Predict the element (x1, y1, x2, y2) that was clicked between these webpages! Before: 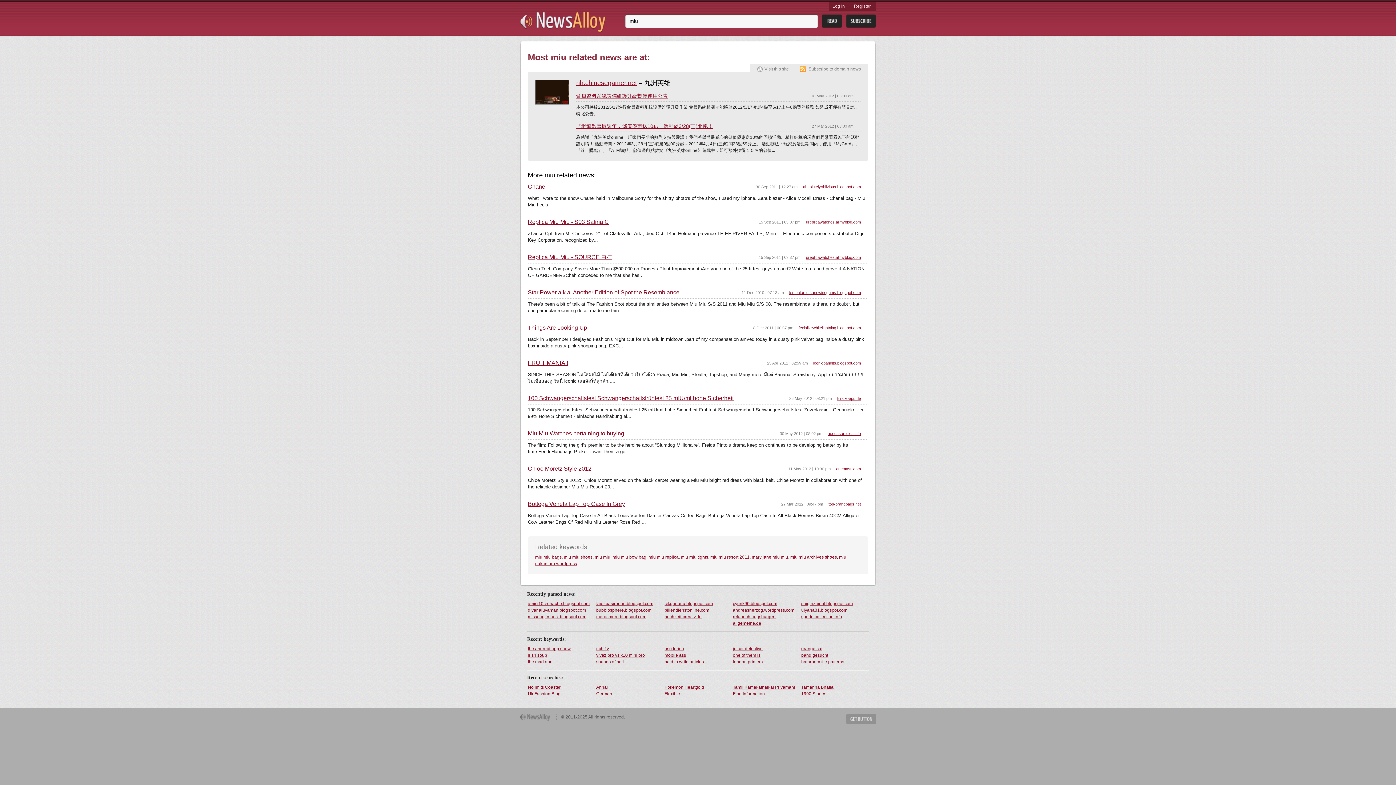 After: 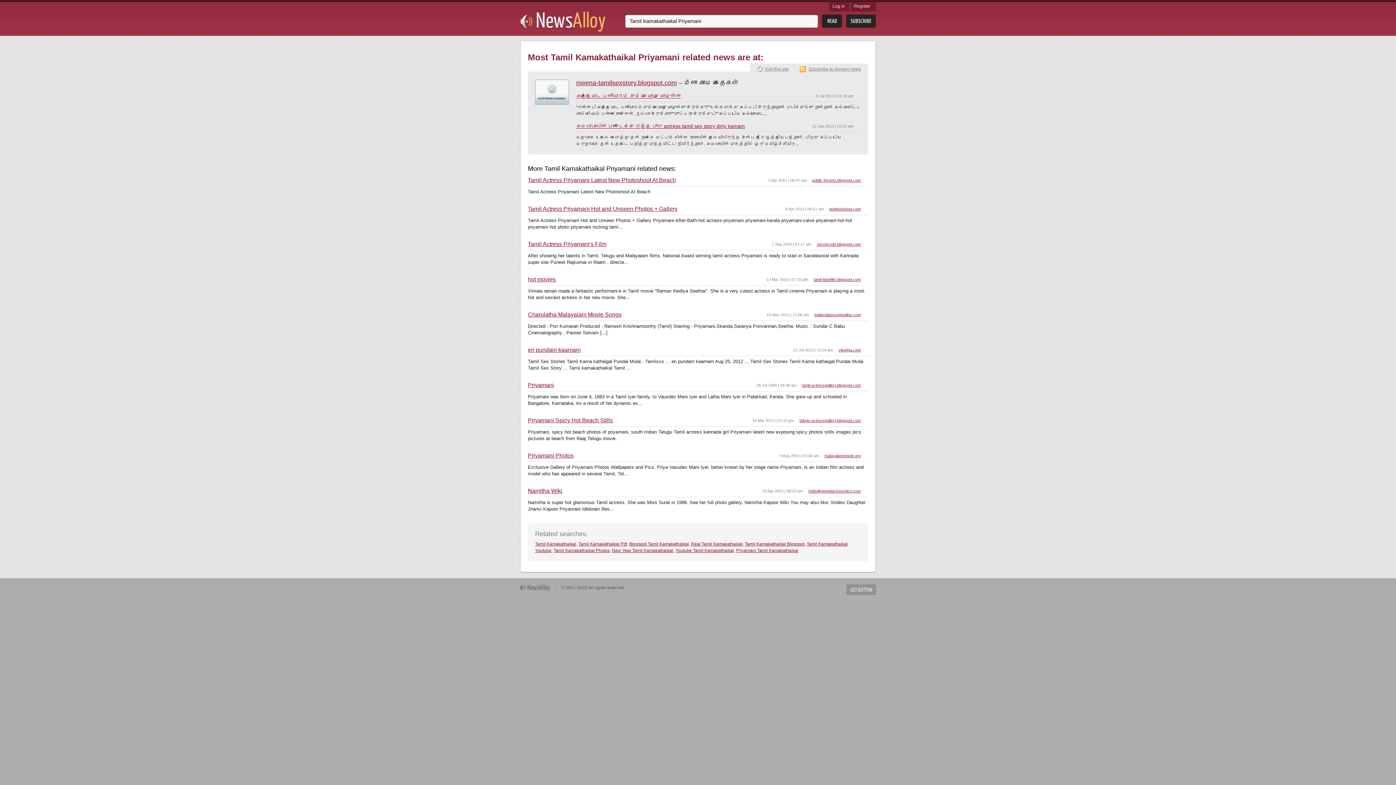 Action: label: Tamil Kamakathaikal Priyamani bbox: (732, 684, 800, 690)